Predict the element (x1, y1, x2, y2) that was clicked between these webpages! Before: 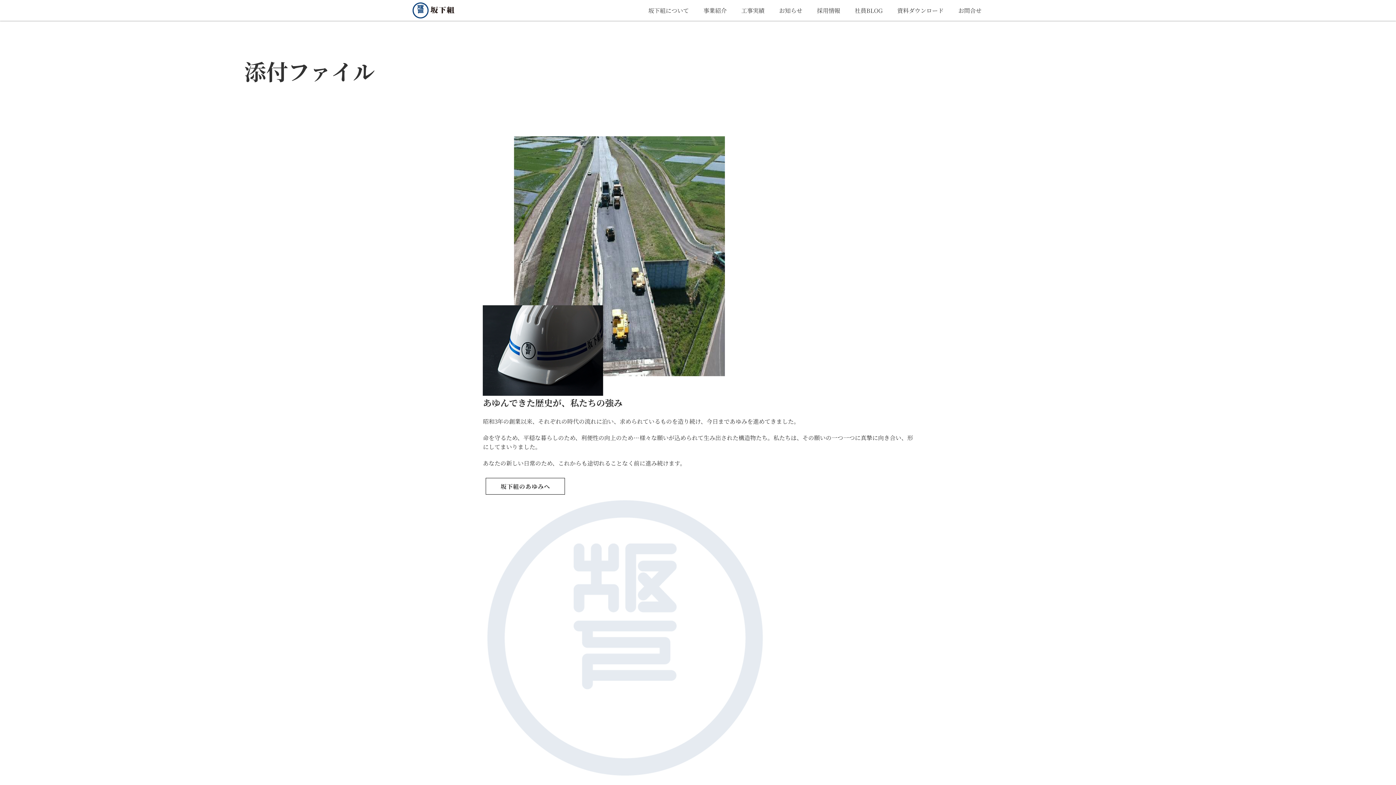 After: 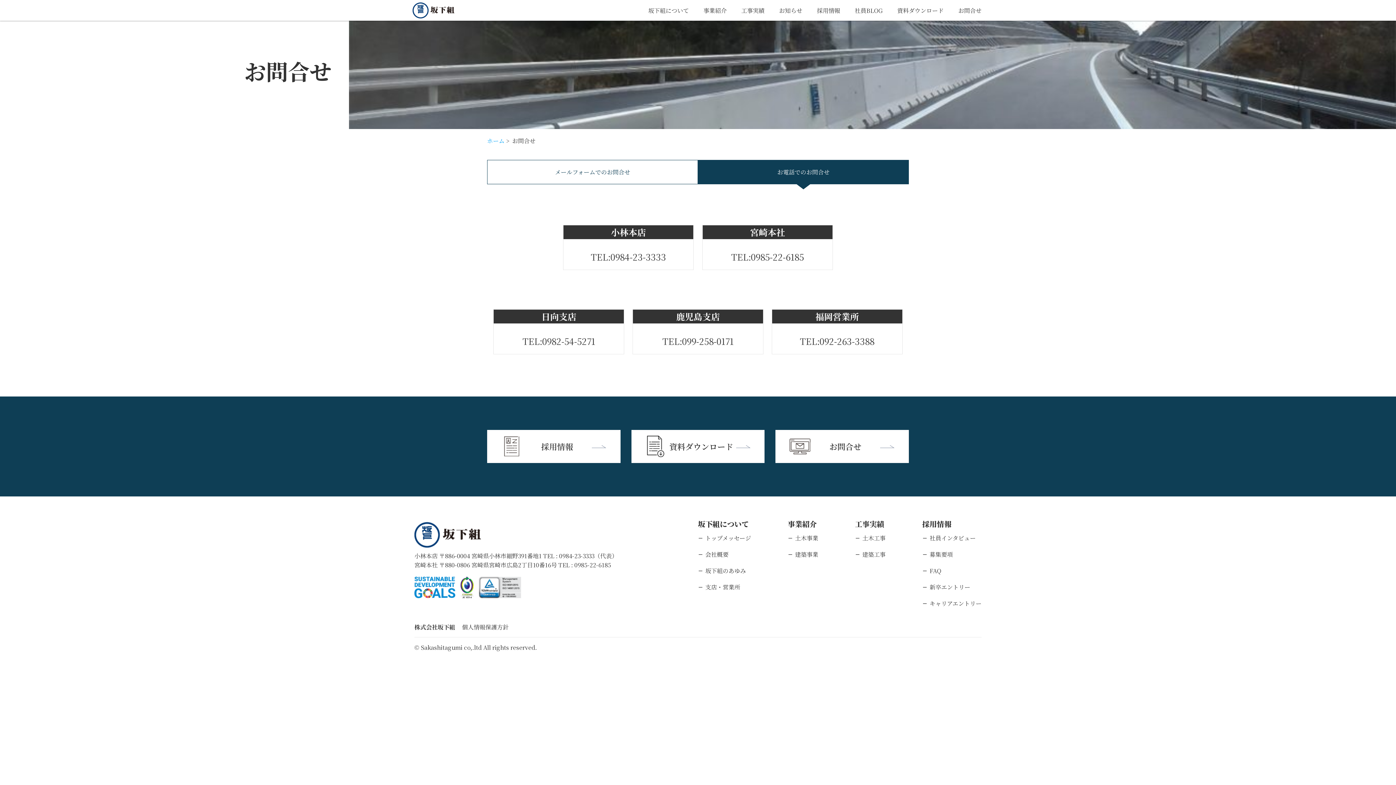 Action: label: お問合せ bbox: (958, 4, 981, 16)